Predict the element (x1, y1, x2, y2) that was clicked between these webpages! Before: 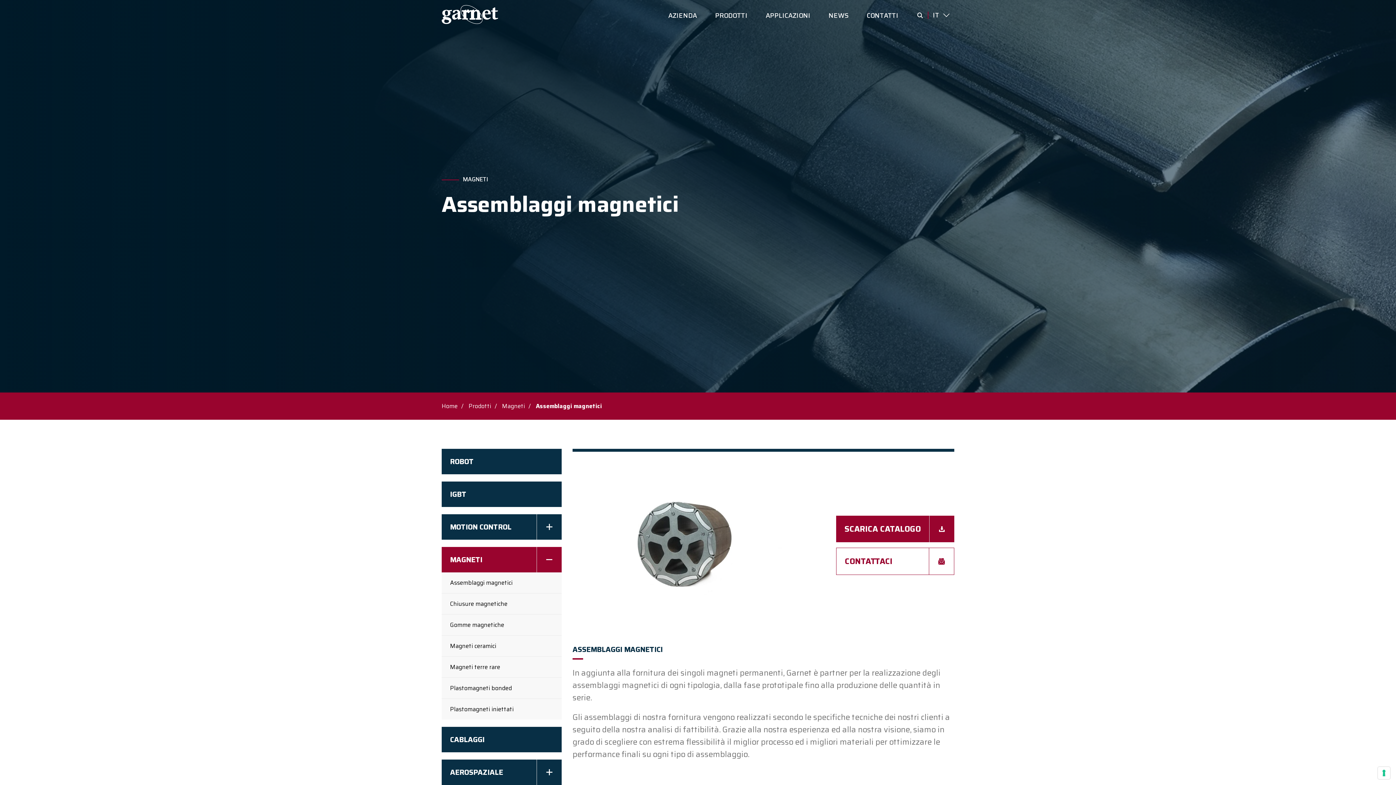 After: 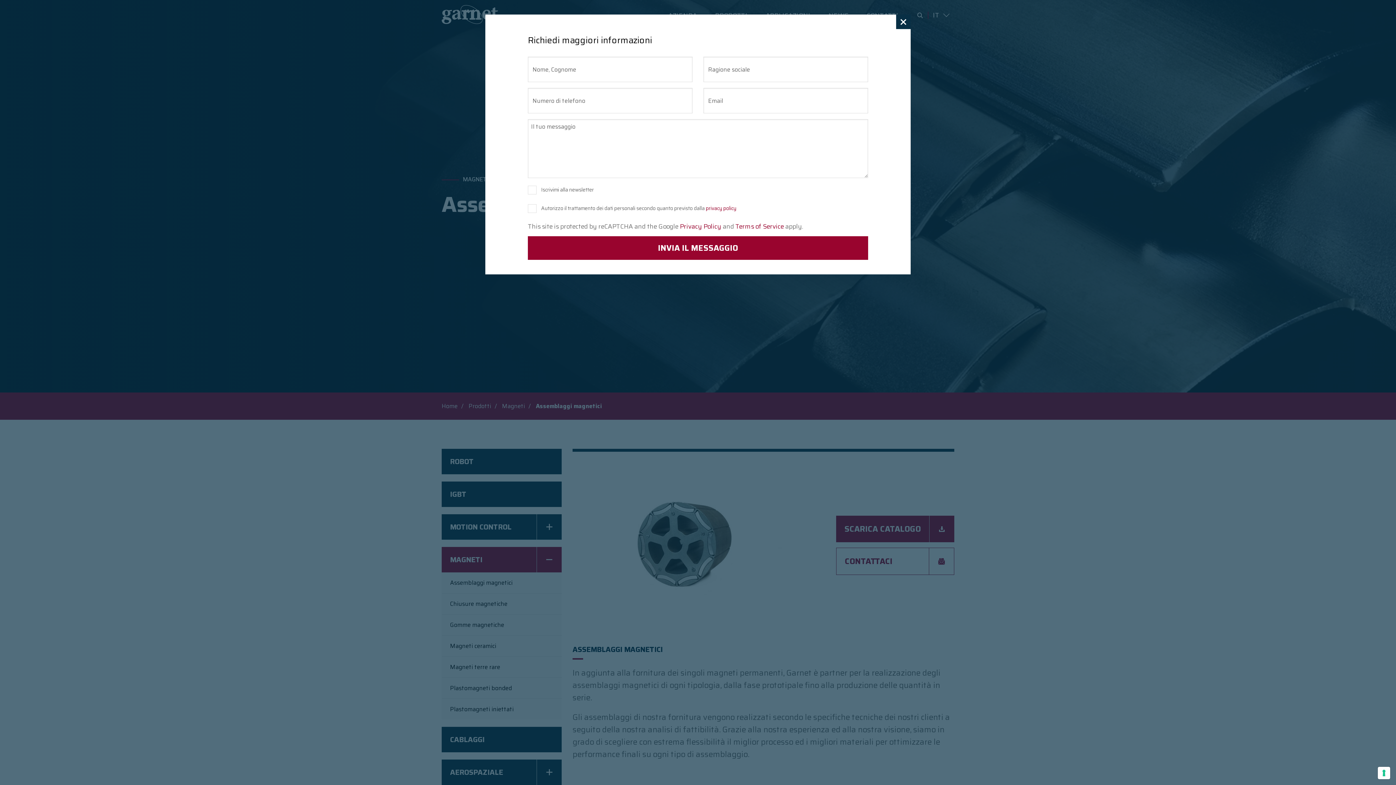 Action: bbox: (836, 547, 929, 575) label: CONTATTACI